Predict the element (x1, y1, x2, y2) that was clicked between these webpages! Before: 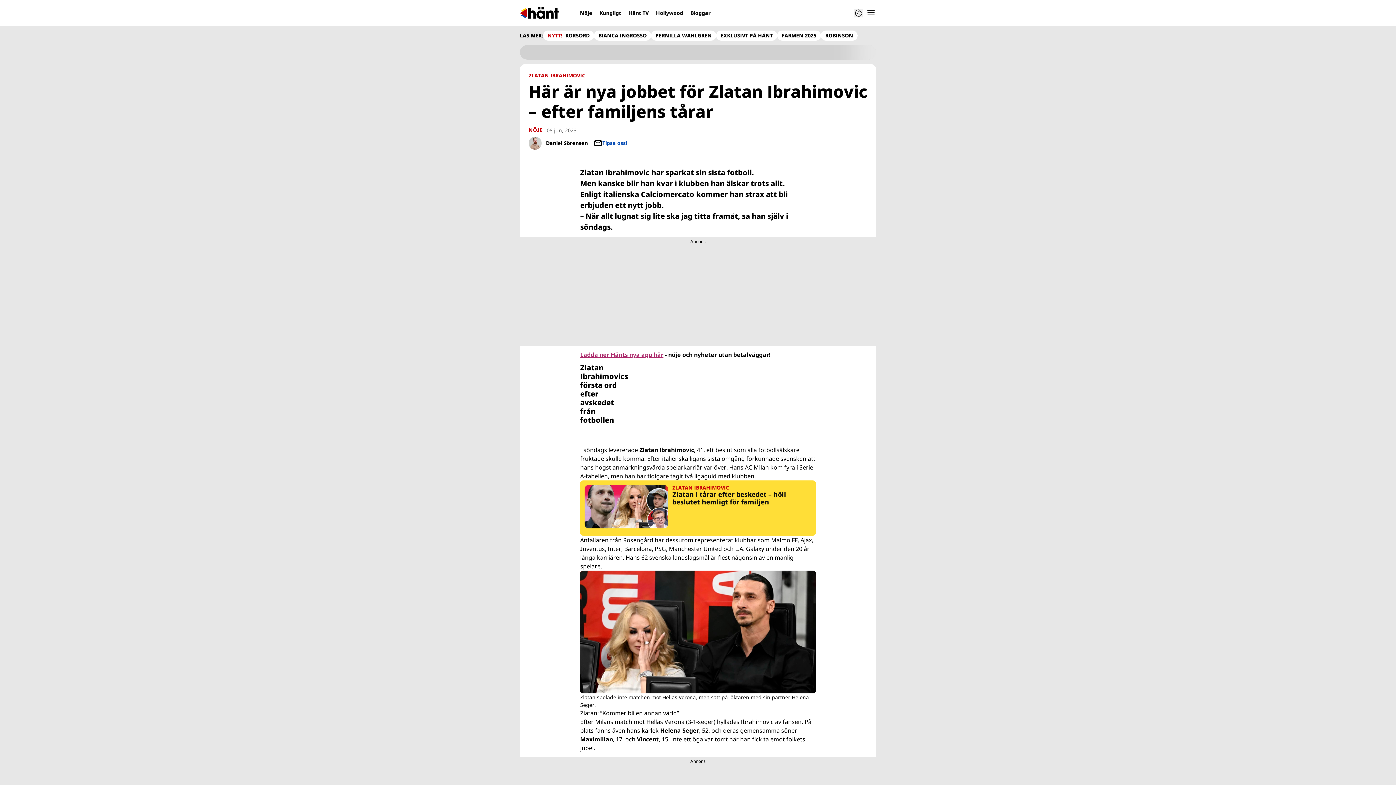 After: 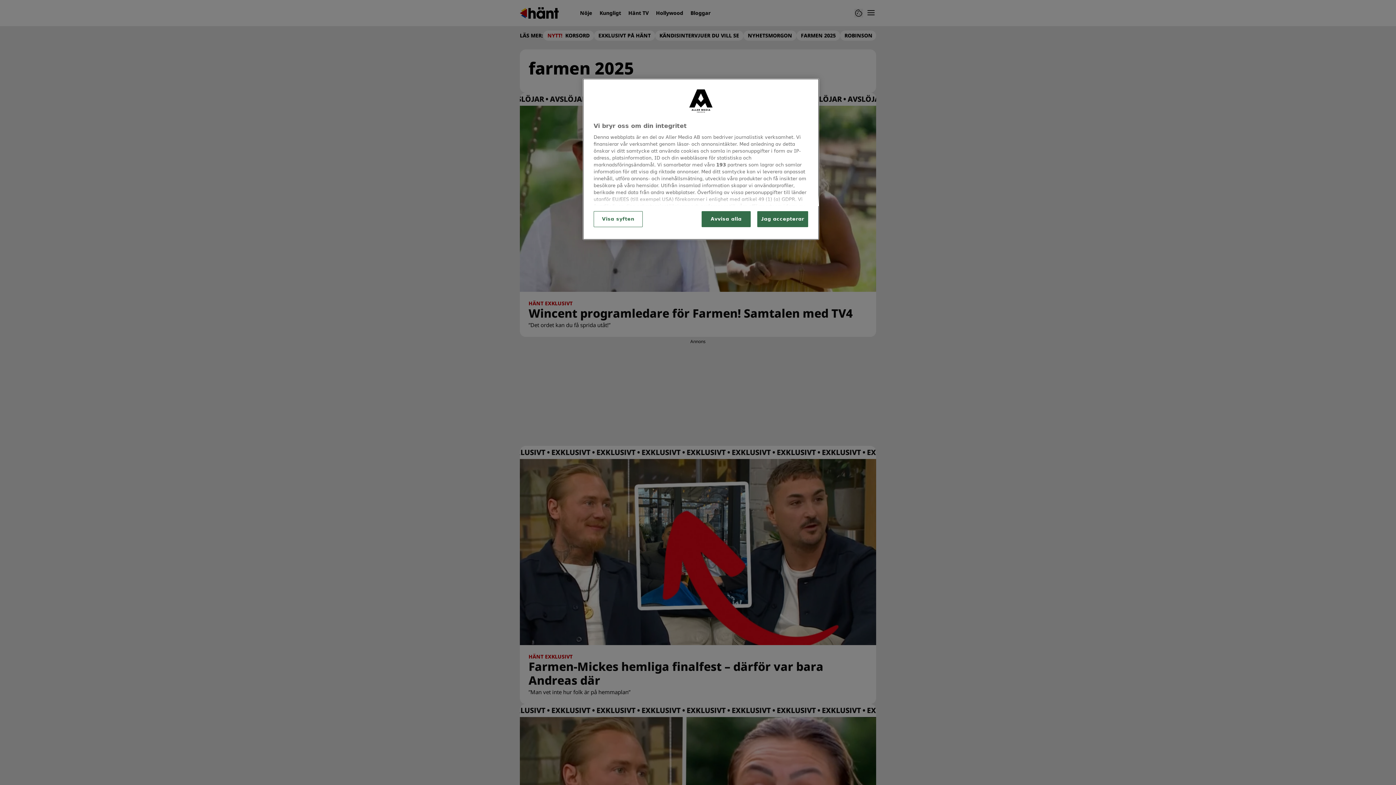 Action: label: FARMEN 2025 bbox: (781, 32, 816, 38)